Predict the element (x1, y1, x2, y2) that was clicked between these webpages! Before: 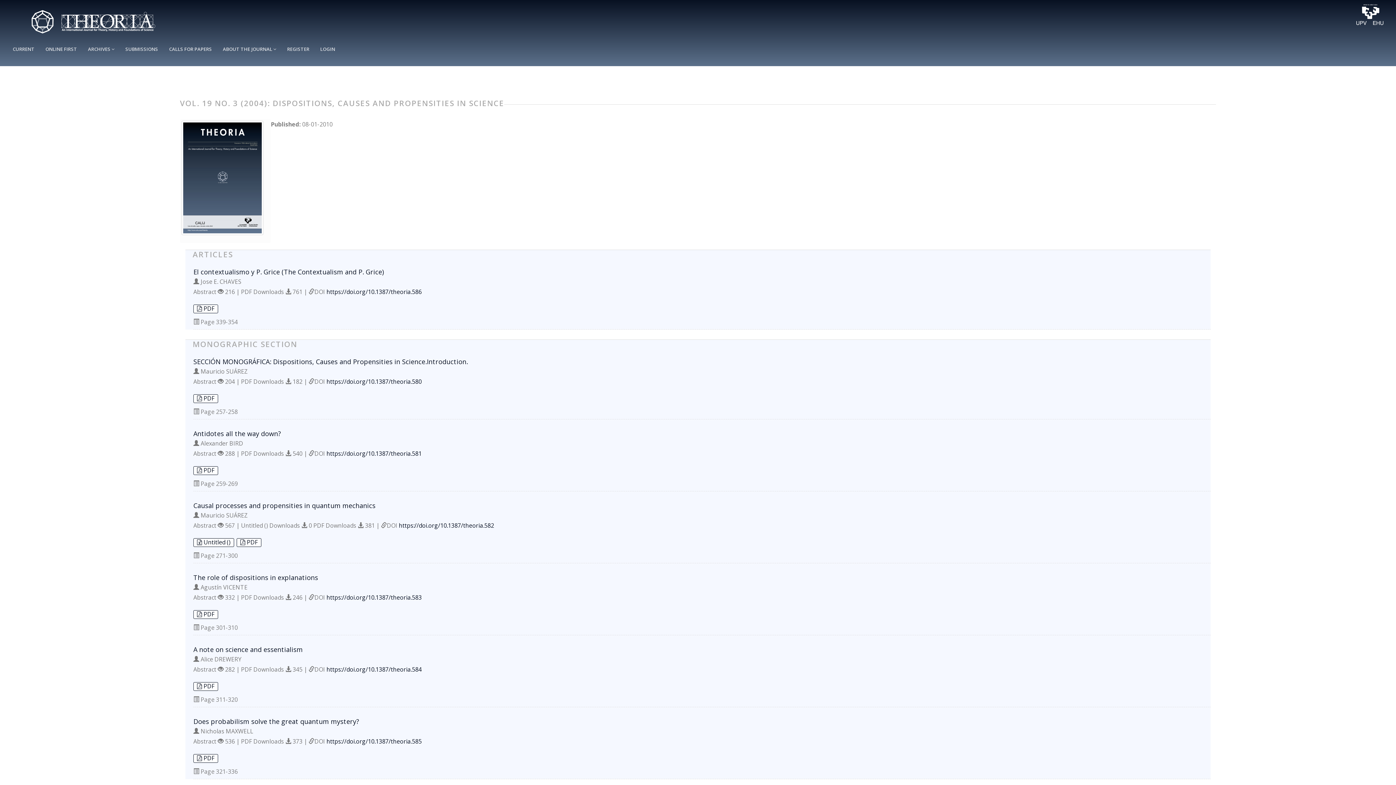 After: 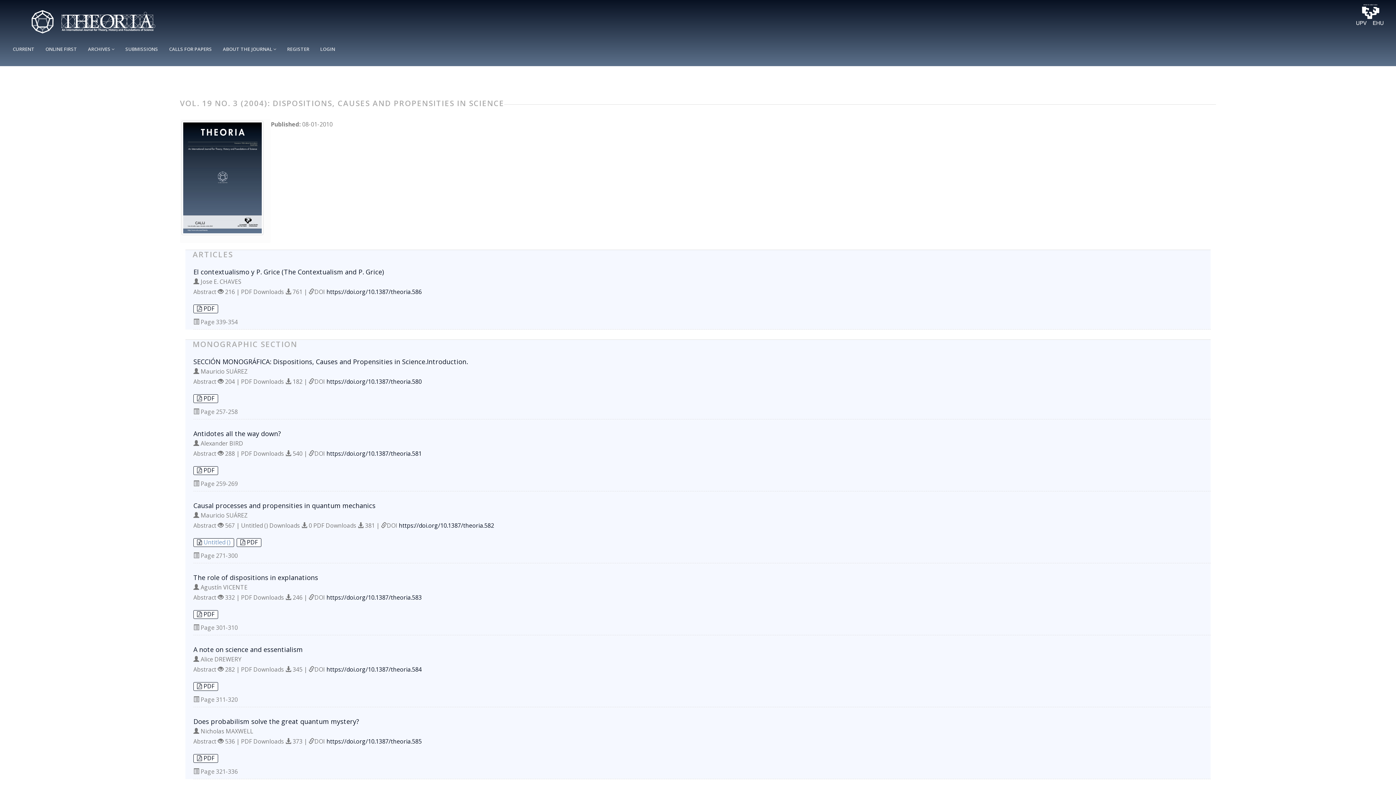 Action: bbox: (203, 538, 230, 546) label: Untitled ()